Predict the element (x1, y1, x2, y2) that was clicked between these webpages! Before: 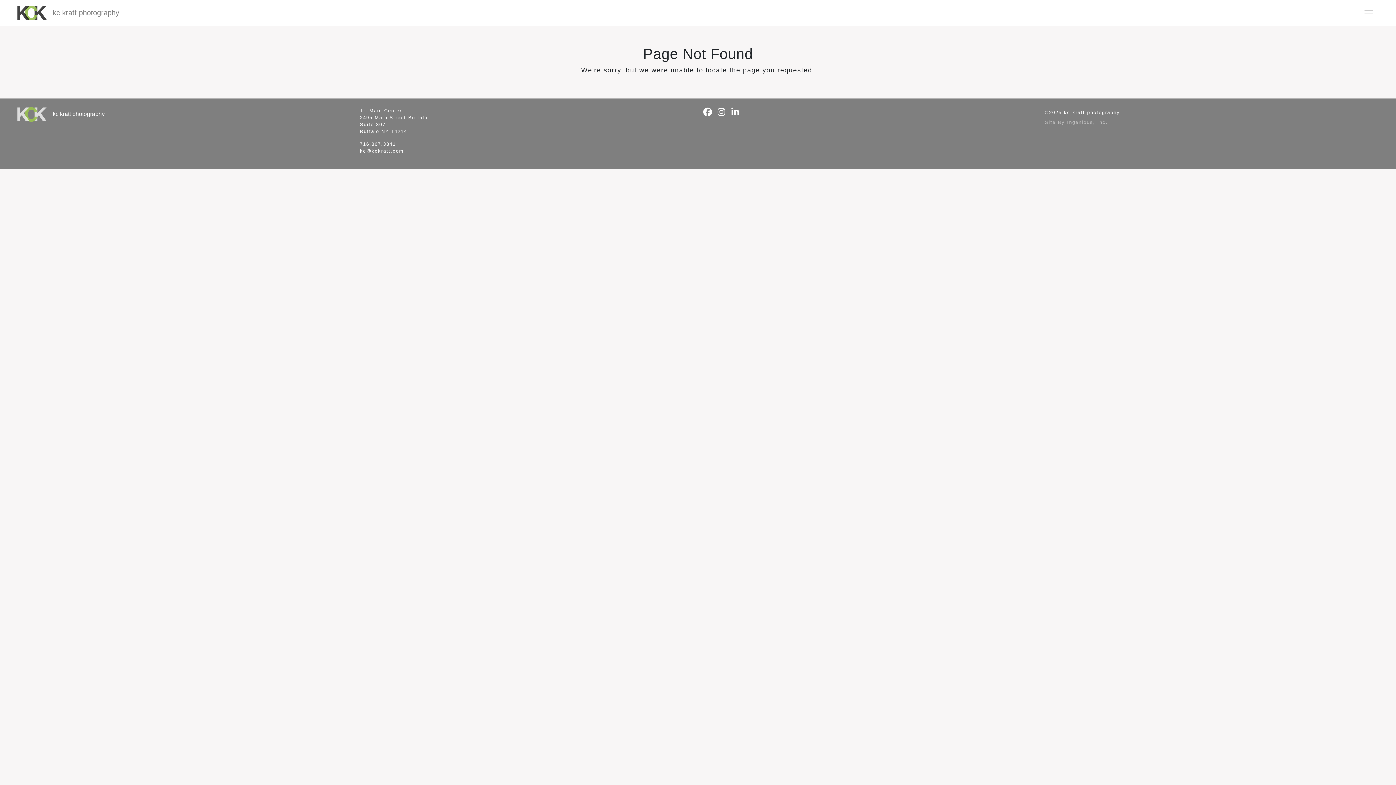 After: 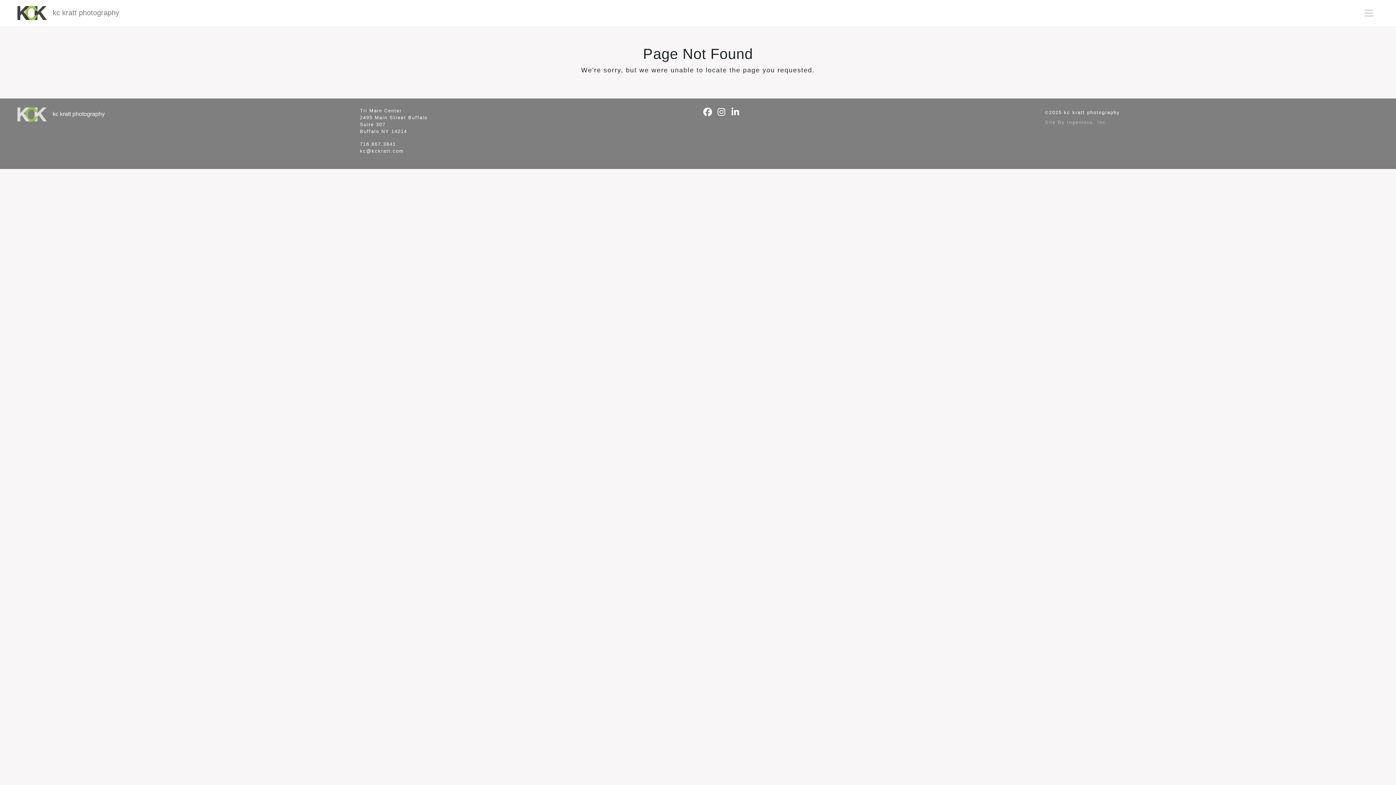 Action: label: Facebook bbox: (702, 107, 713, 117)